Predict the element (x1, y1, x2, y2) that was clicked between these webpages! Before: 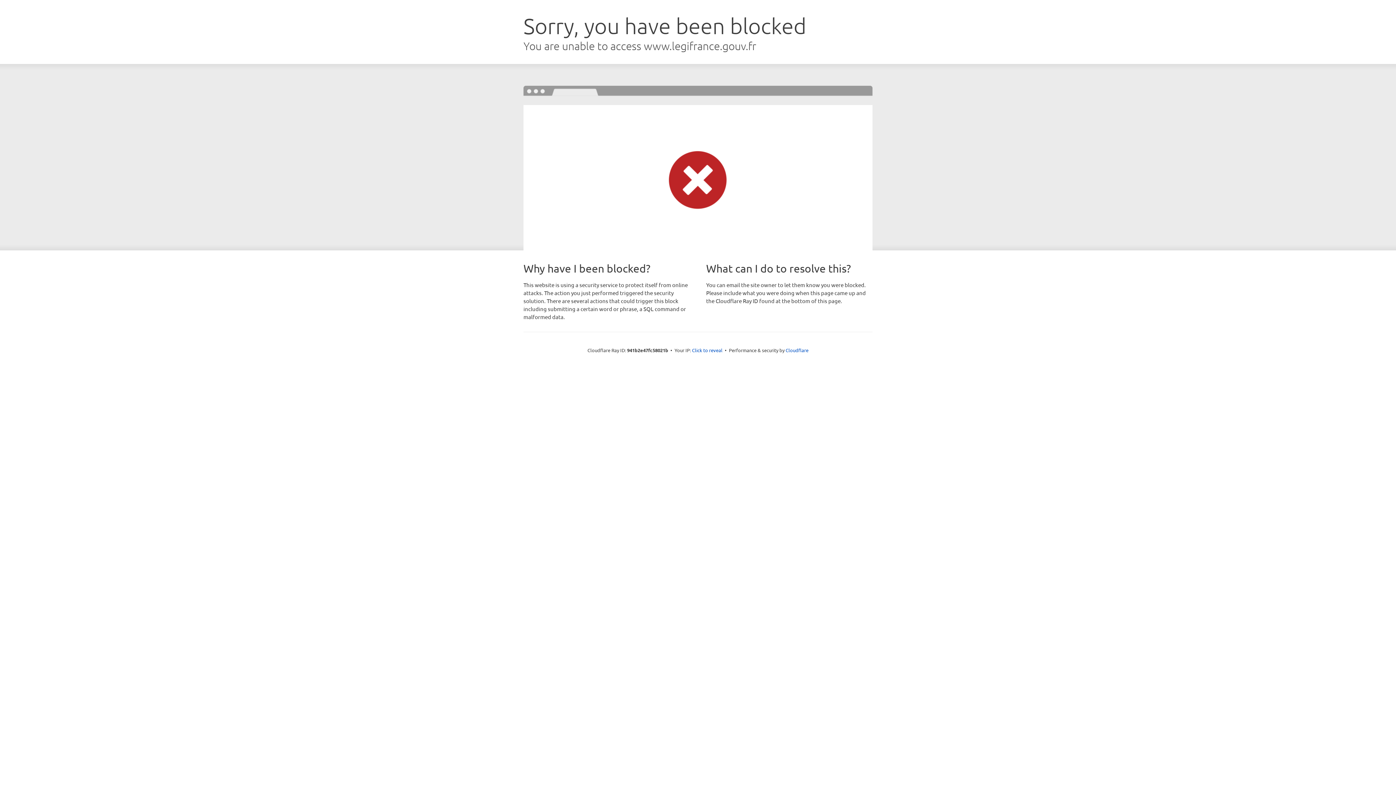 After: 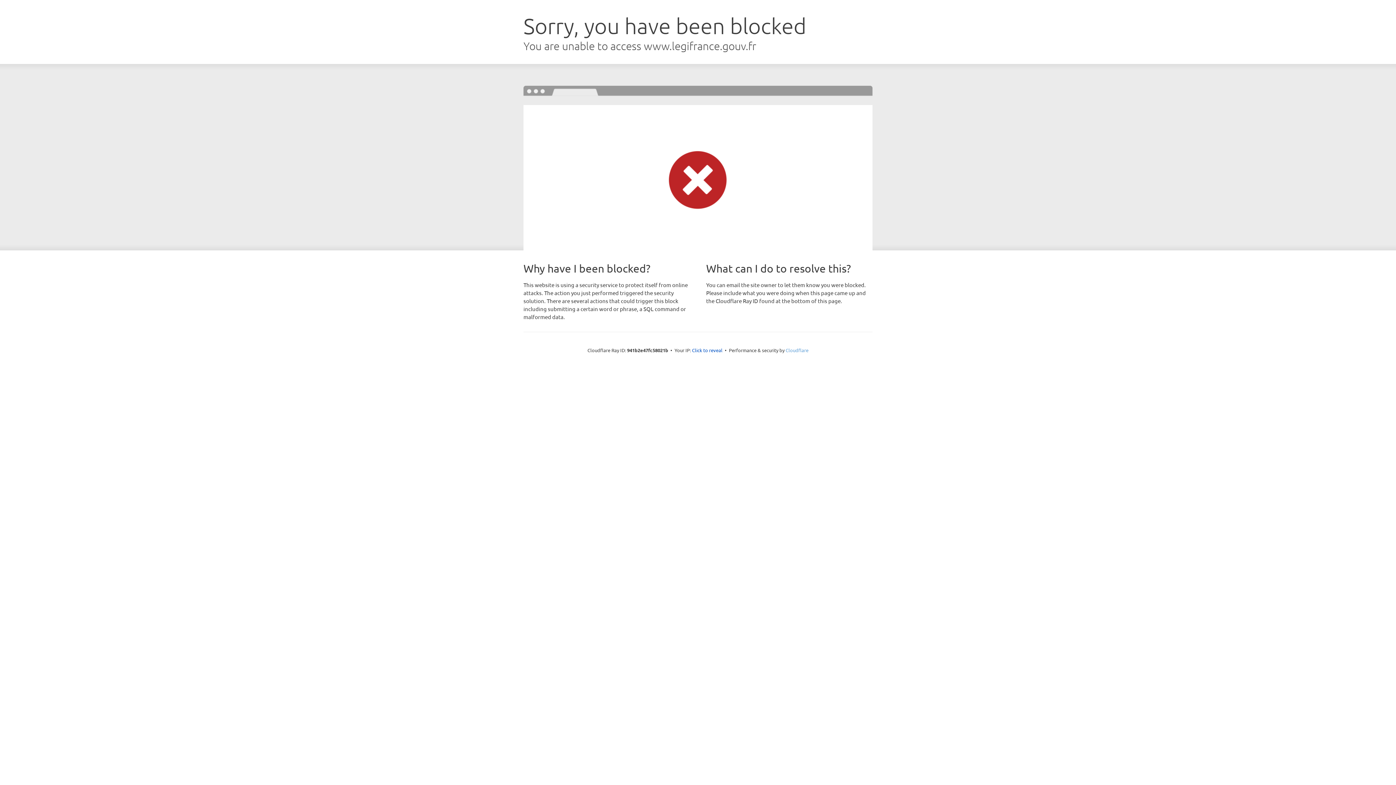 Action: label: Cloudflare bbox: (785, 347, 808, 353)